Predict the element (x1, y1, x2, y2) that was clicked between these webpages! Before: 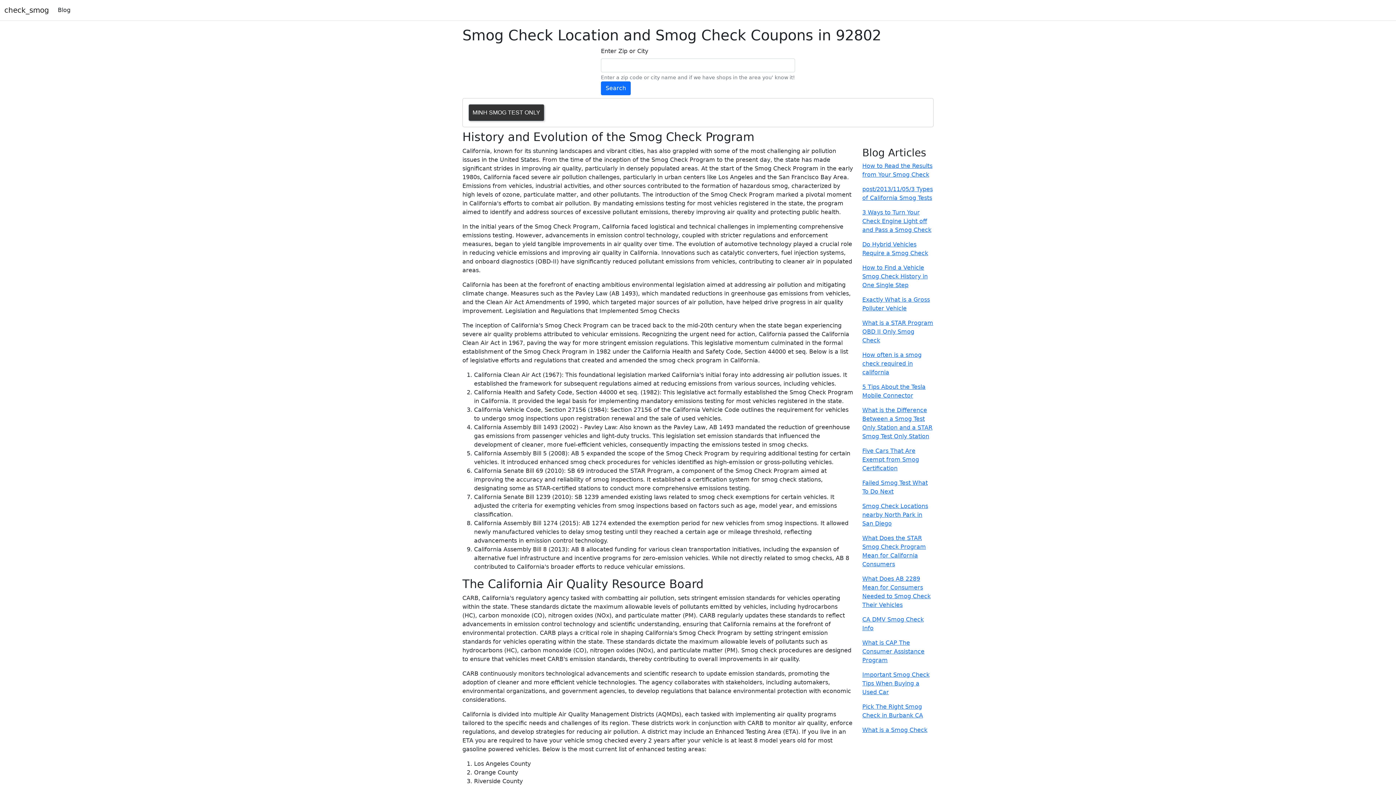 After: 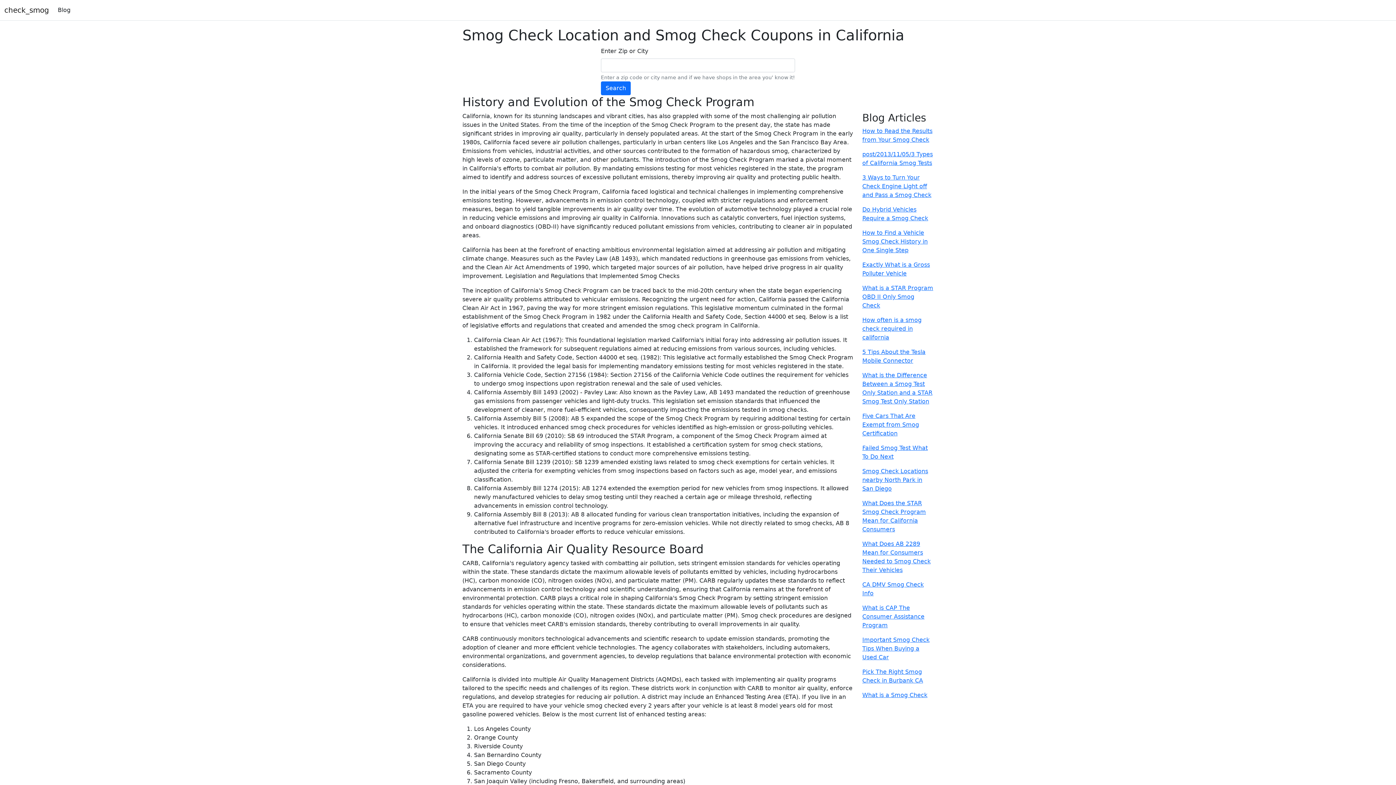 Action: label: check_smog bbox: (4, 2, 49, 17)